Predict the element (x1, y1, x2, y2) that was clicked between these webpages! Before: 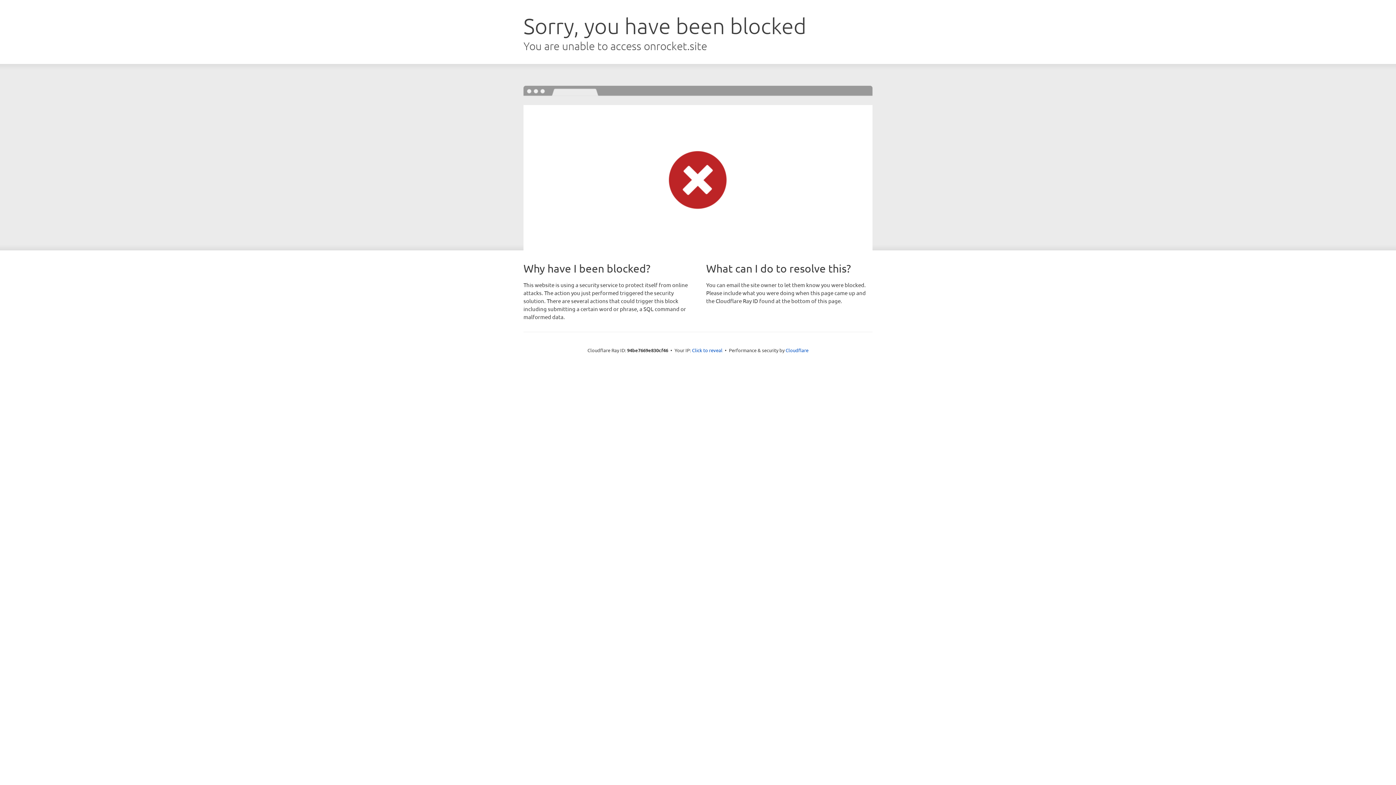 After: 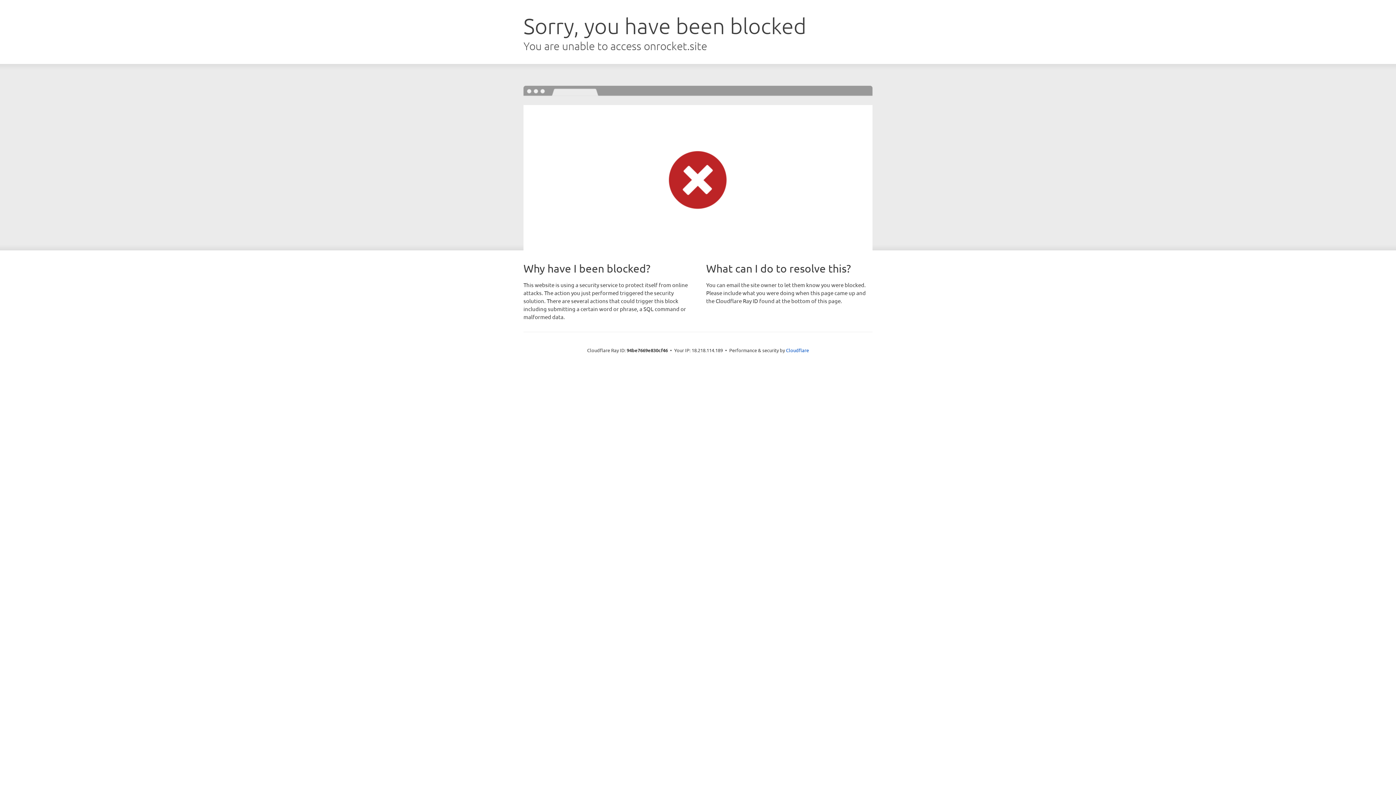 Action: bbox: (692, 346, 722, 353) label: Click to reveal